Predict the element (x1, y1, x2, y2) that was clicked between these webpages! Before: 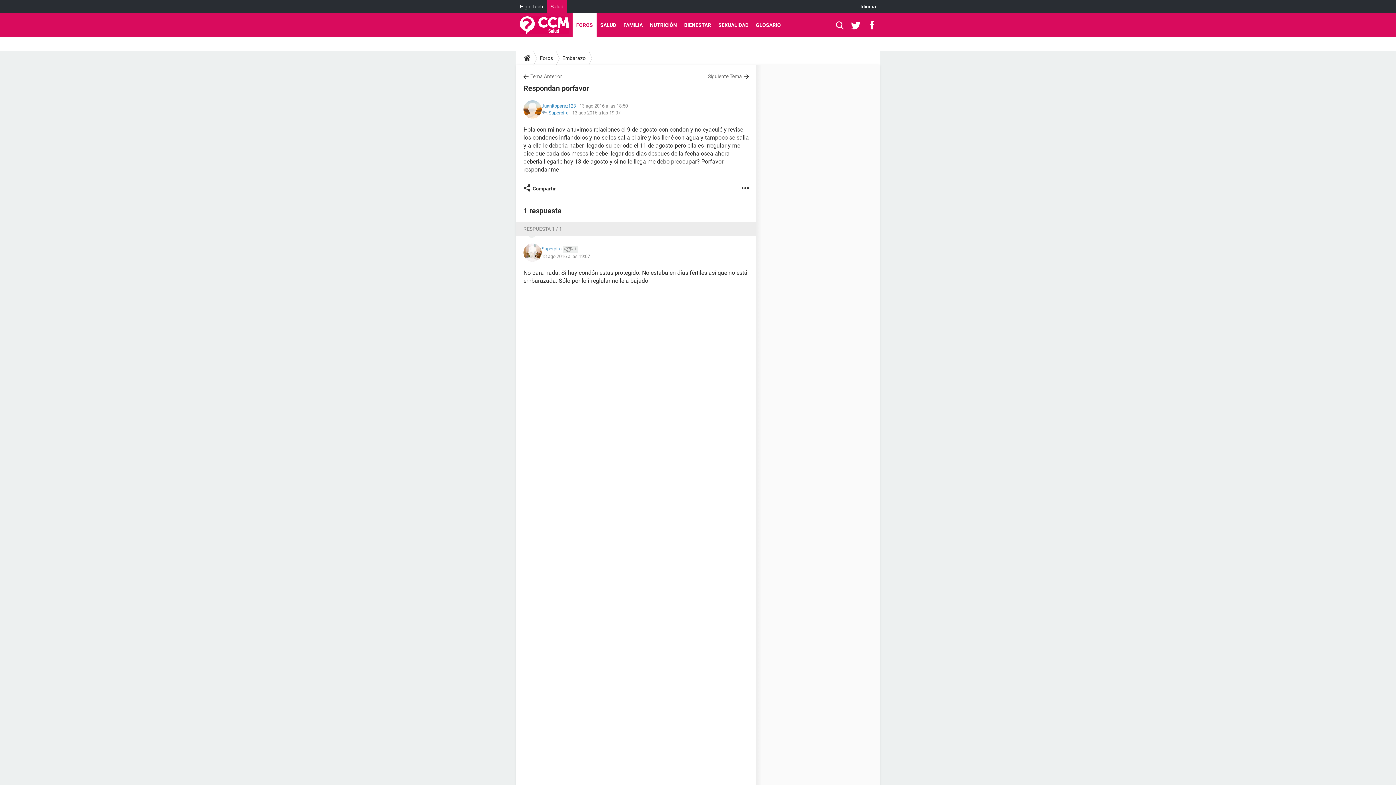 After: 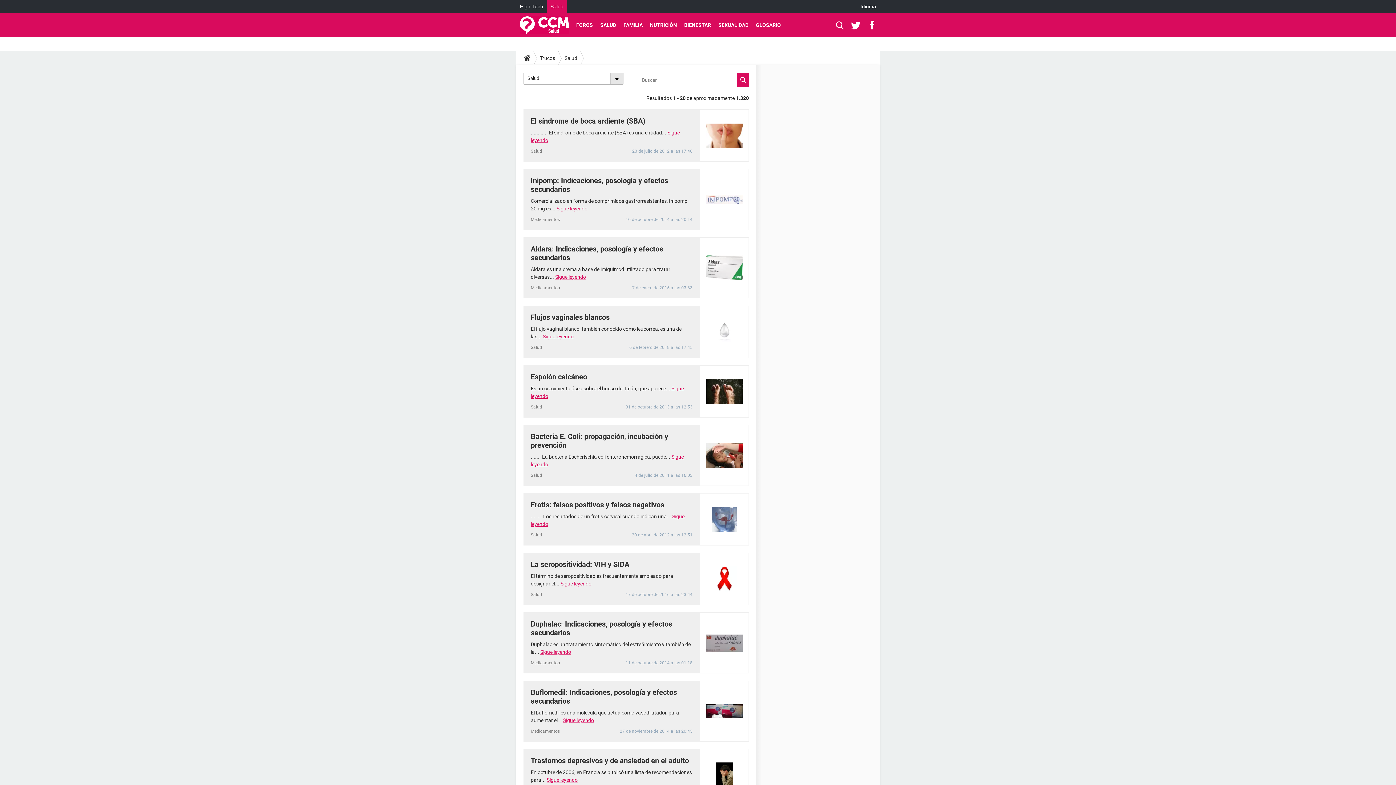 Action: bbox: (596, 13, 620, 37) label: SALUD